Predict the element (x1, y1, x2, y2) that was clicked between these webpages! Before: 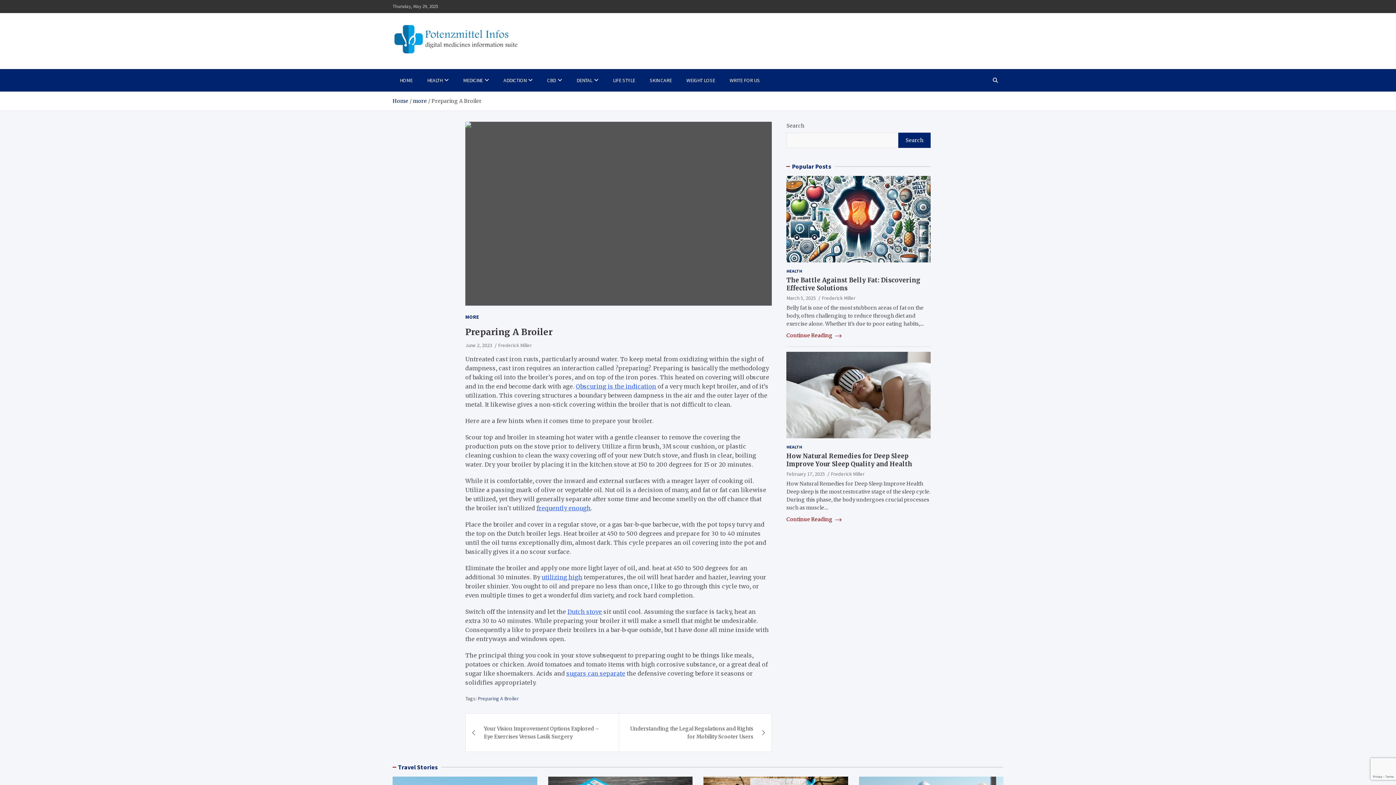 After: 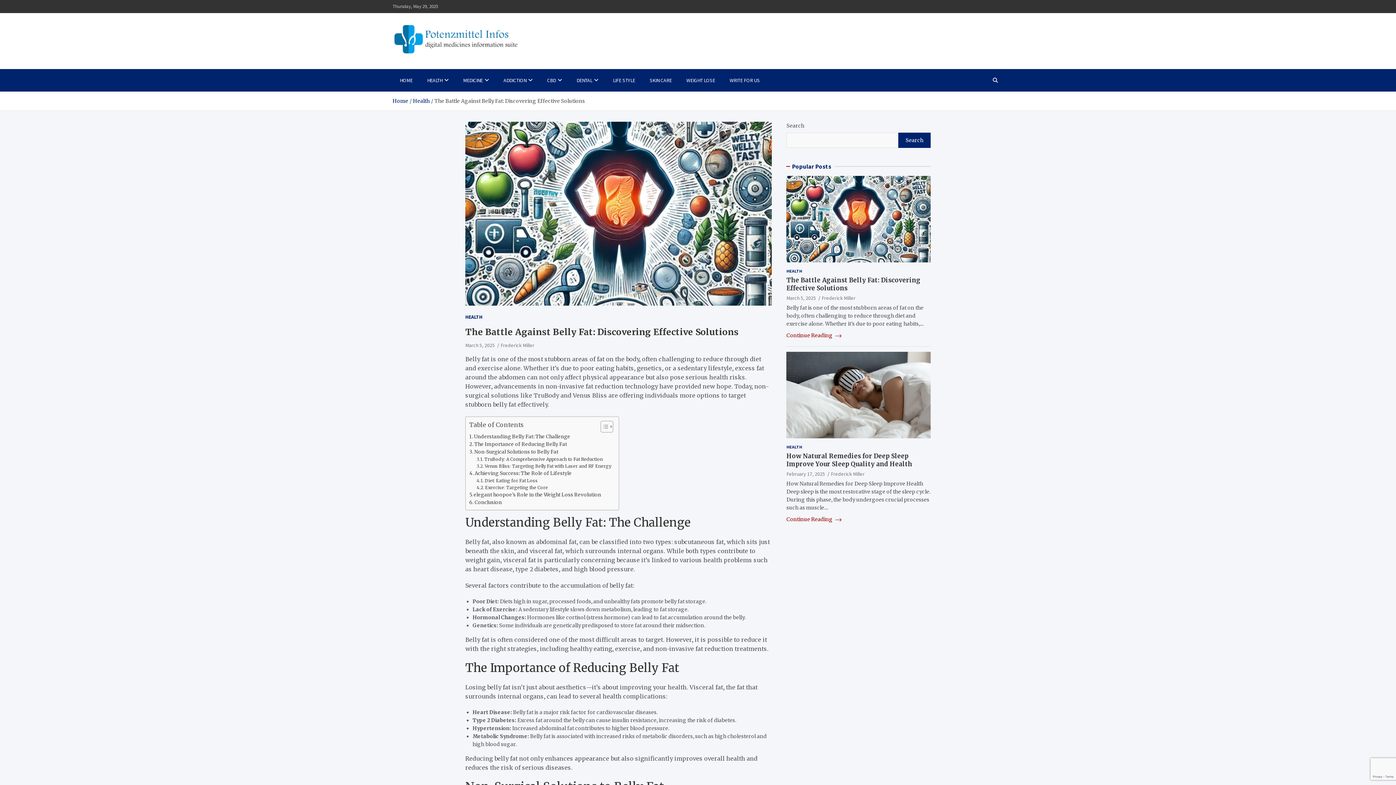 Action: label: March 5, 2025 bbox: (786, 294, 816, 301)